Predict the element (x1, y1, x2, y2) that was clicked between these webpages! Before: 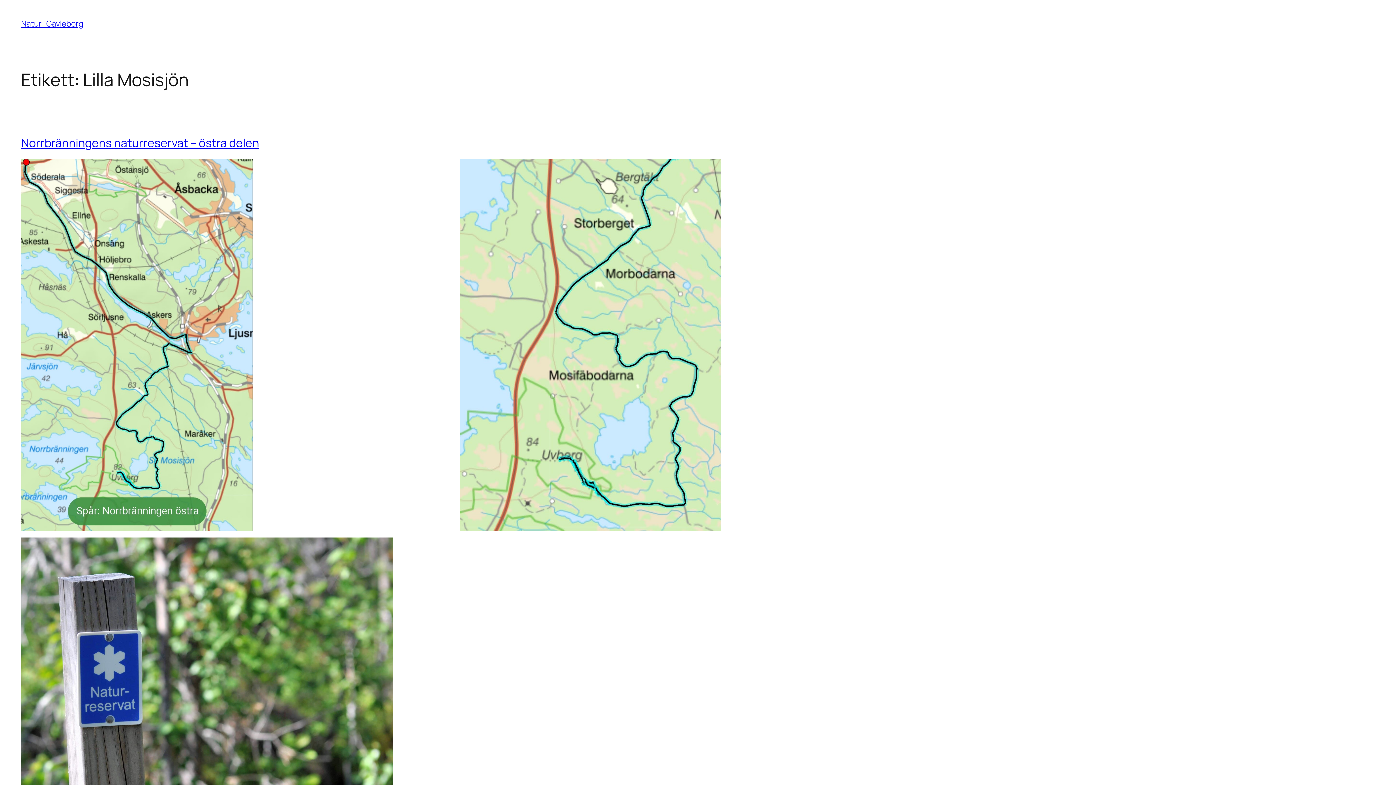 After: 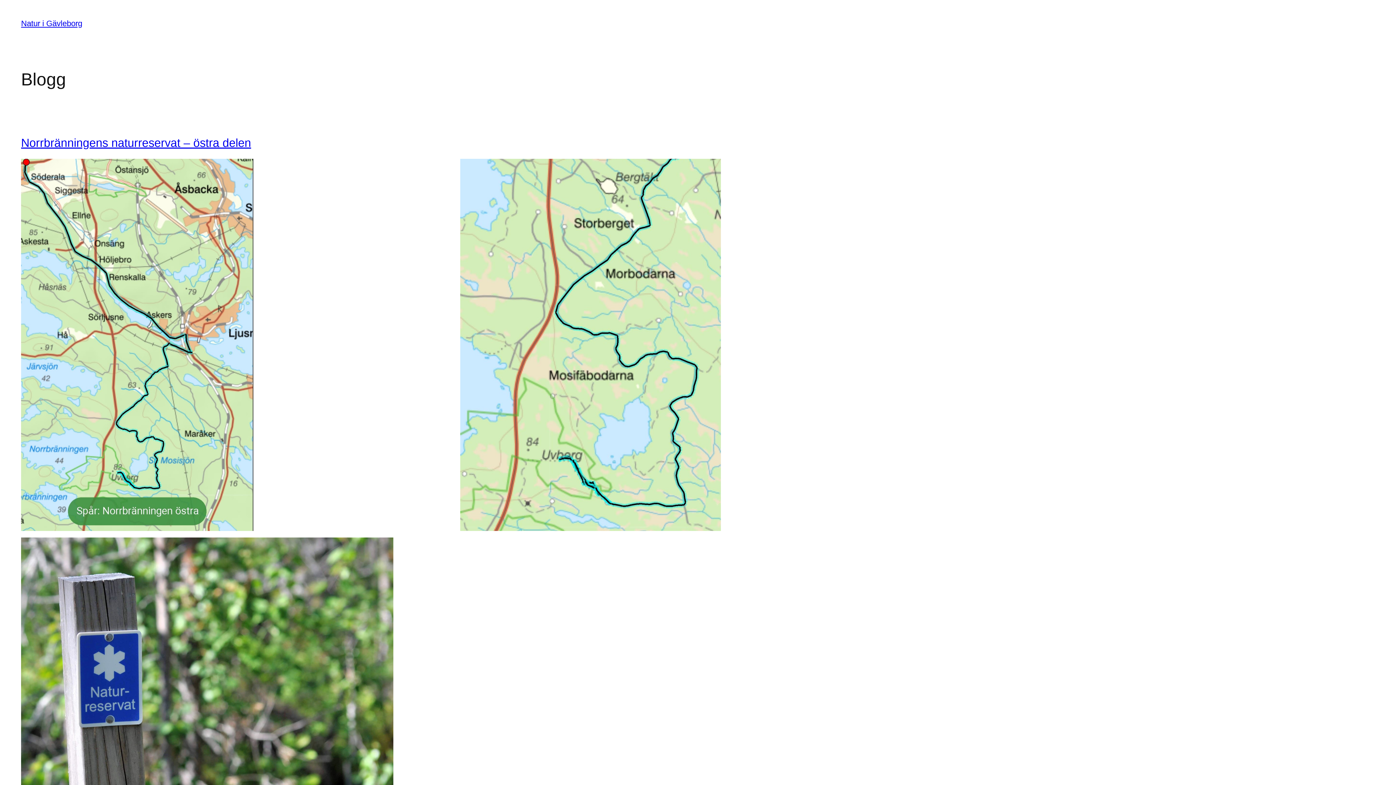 Action: label: Natur i Gävleborg bbox: (21, 18, 83, 29)